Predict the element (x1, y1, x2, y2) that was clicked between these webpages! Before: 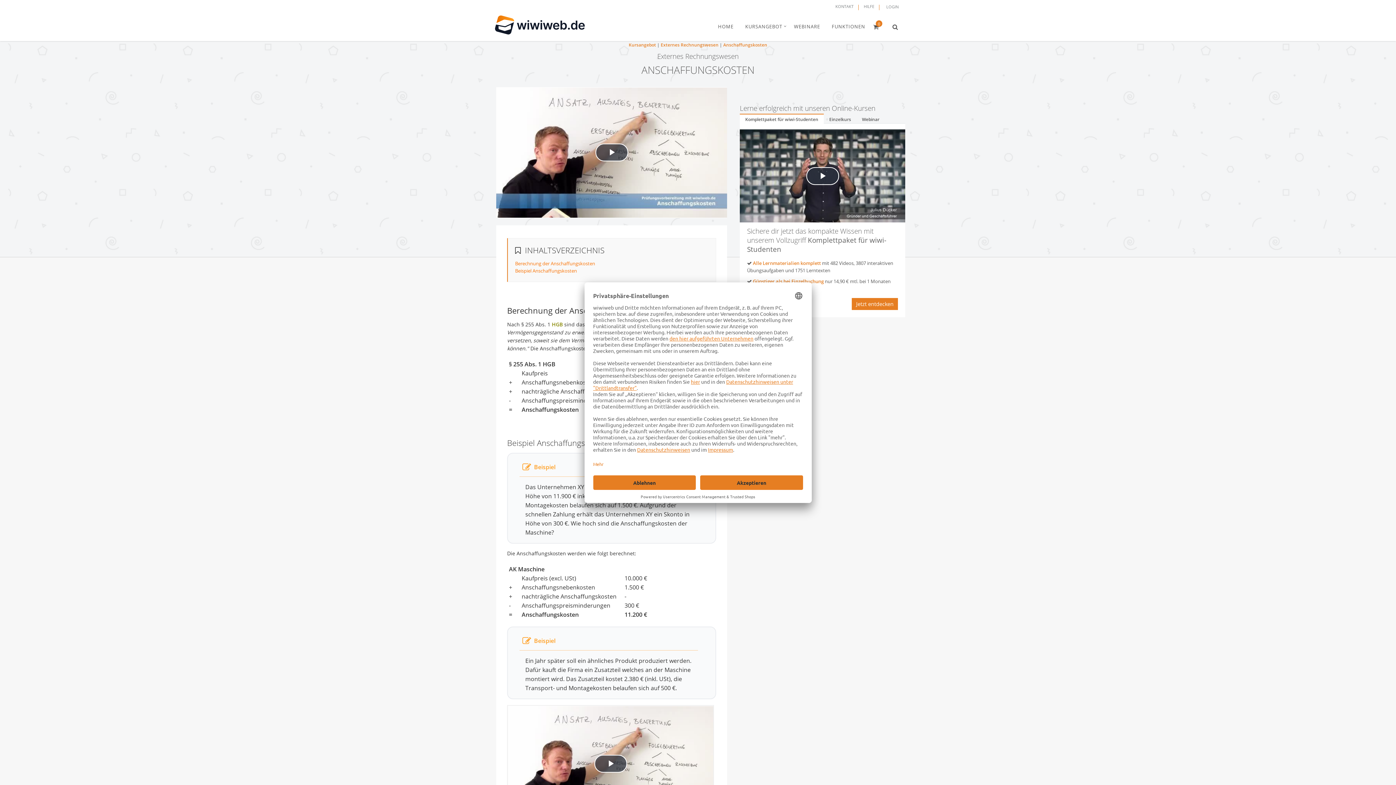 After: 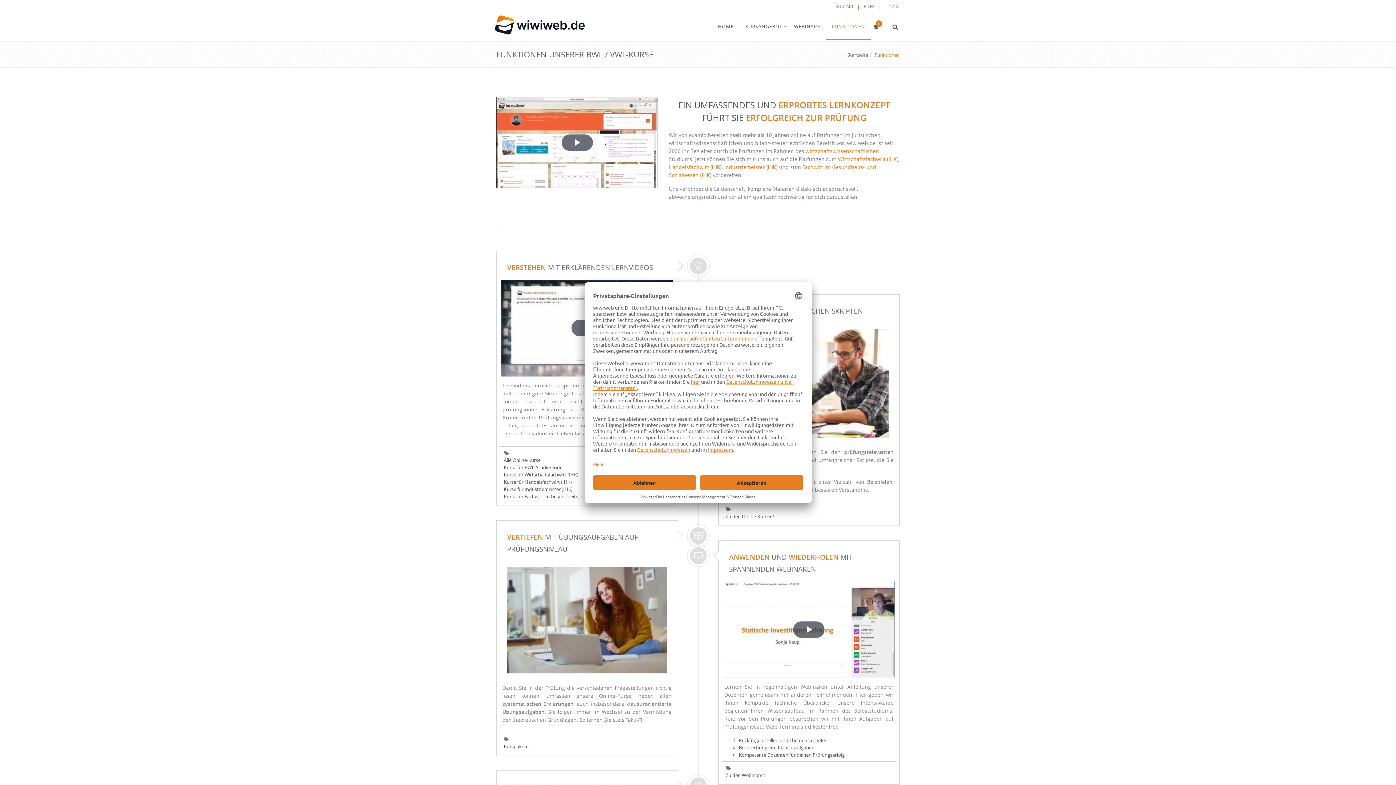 Action: label: FUNKTIONEN bbox: (826, 13, 871, 39)